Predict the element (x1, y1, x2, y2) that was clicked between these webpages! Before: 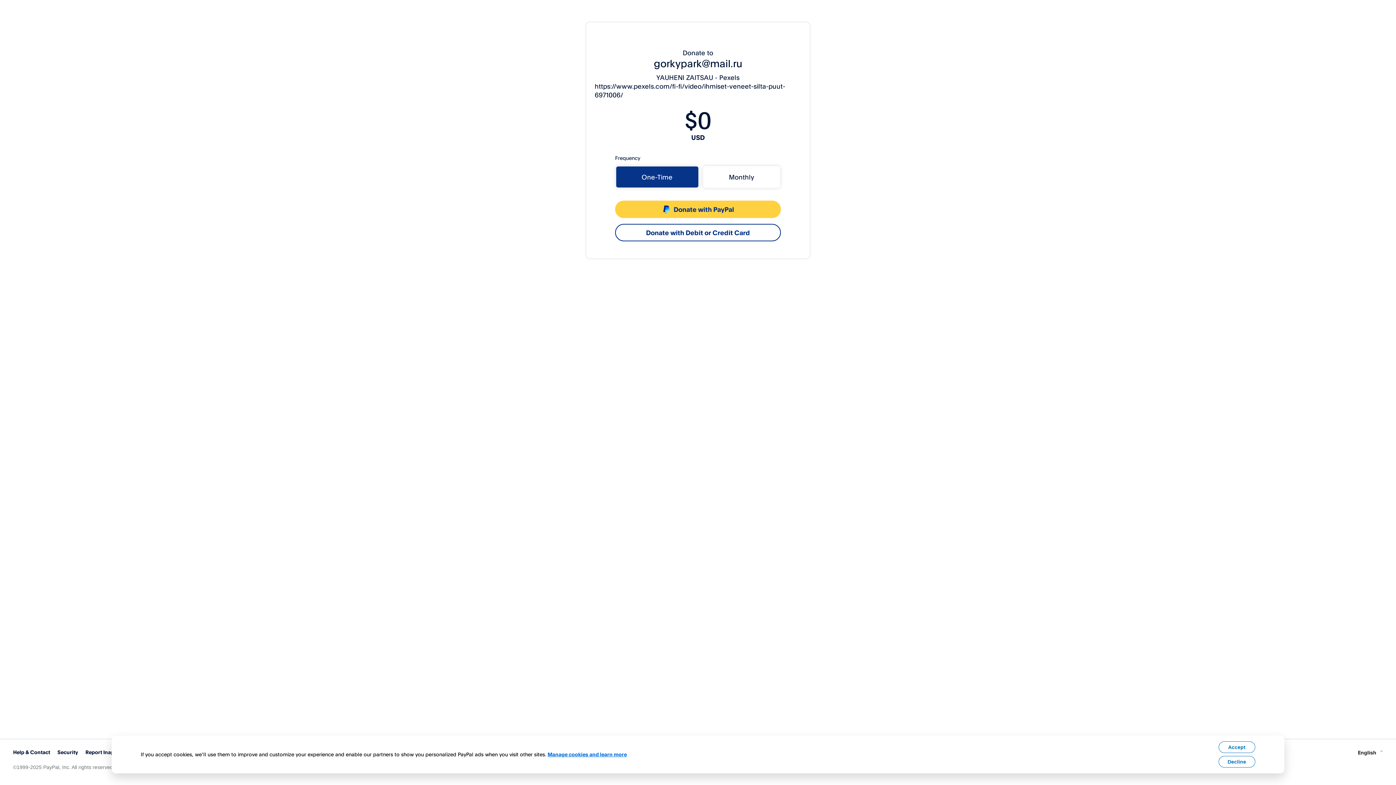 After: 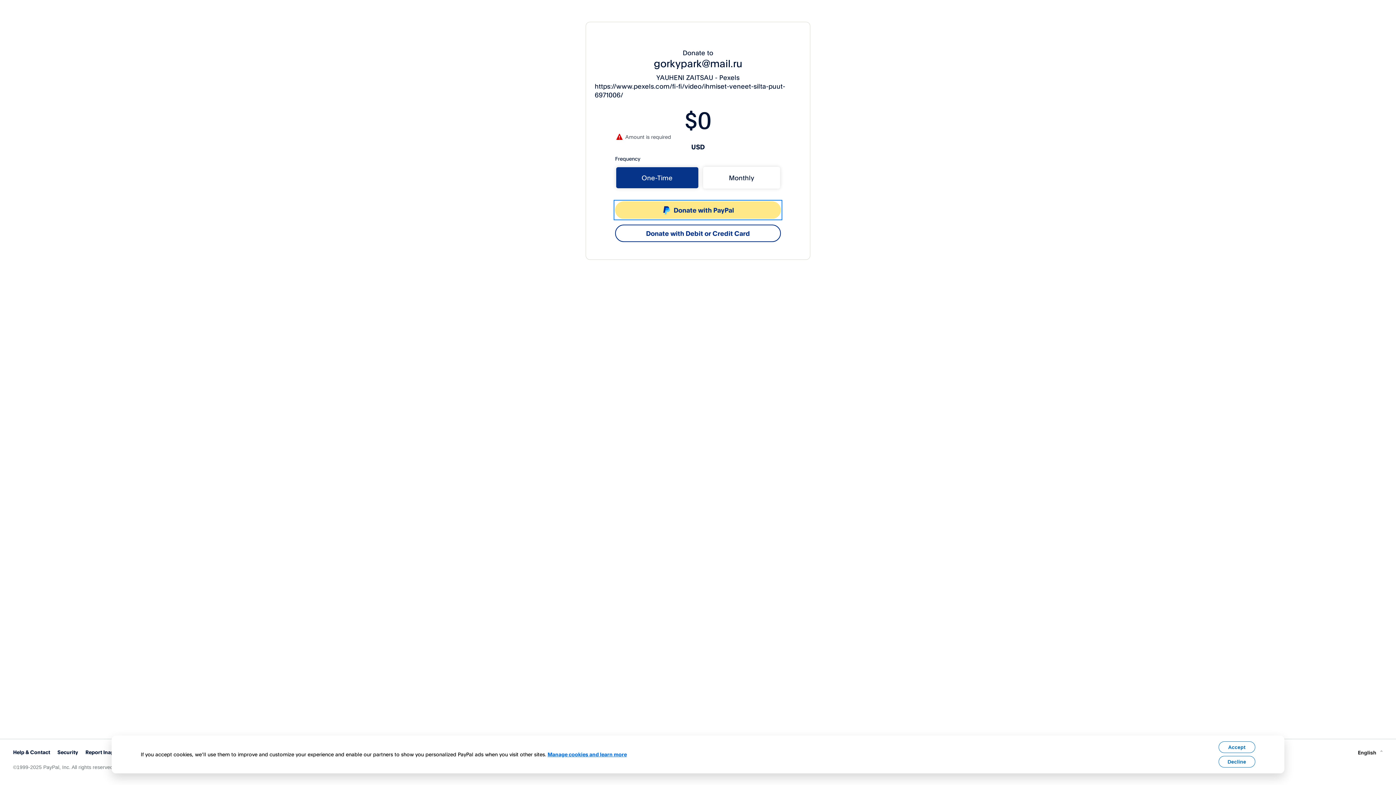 Action: bbox: (615, 200, 781, 218) label: Donate with PayPal